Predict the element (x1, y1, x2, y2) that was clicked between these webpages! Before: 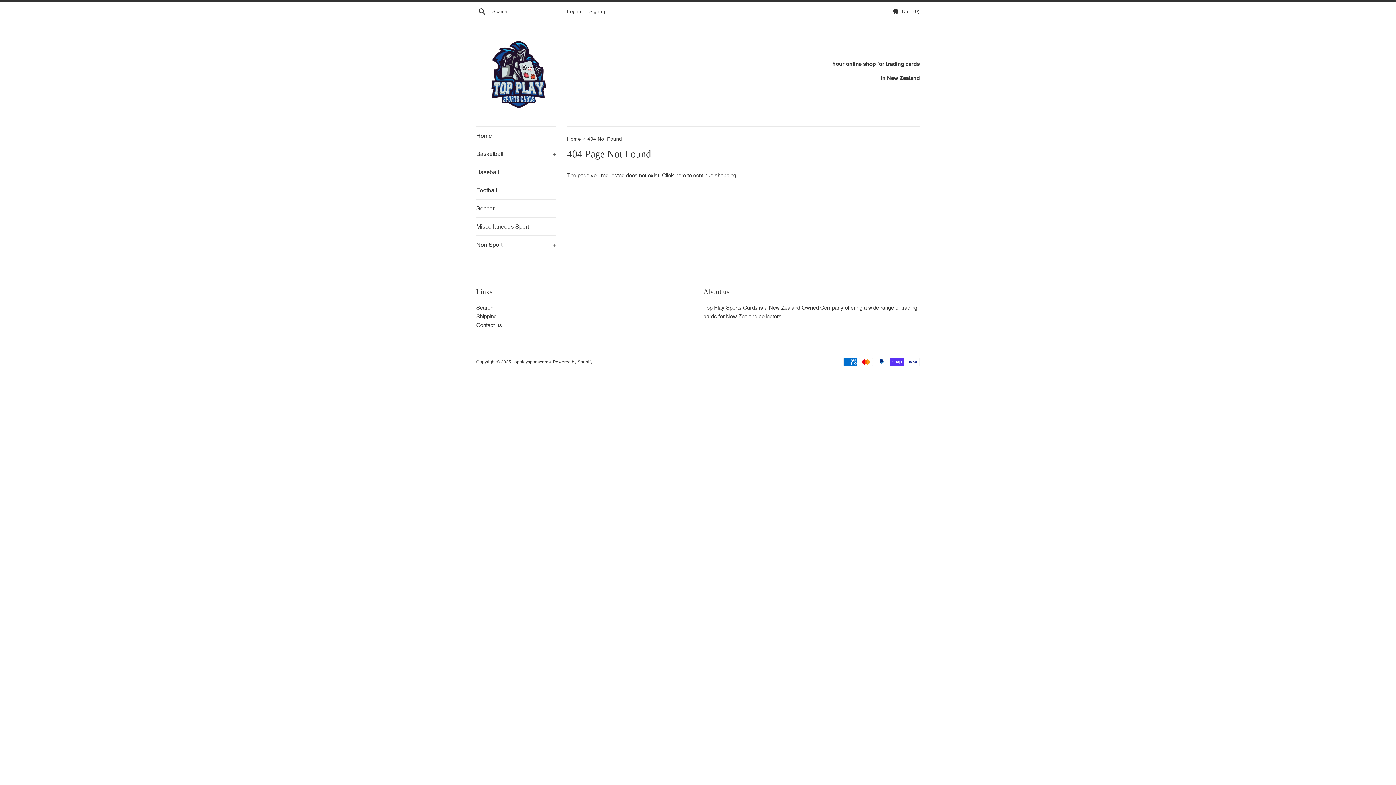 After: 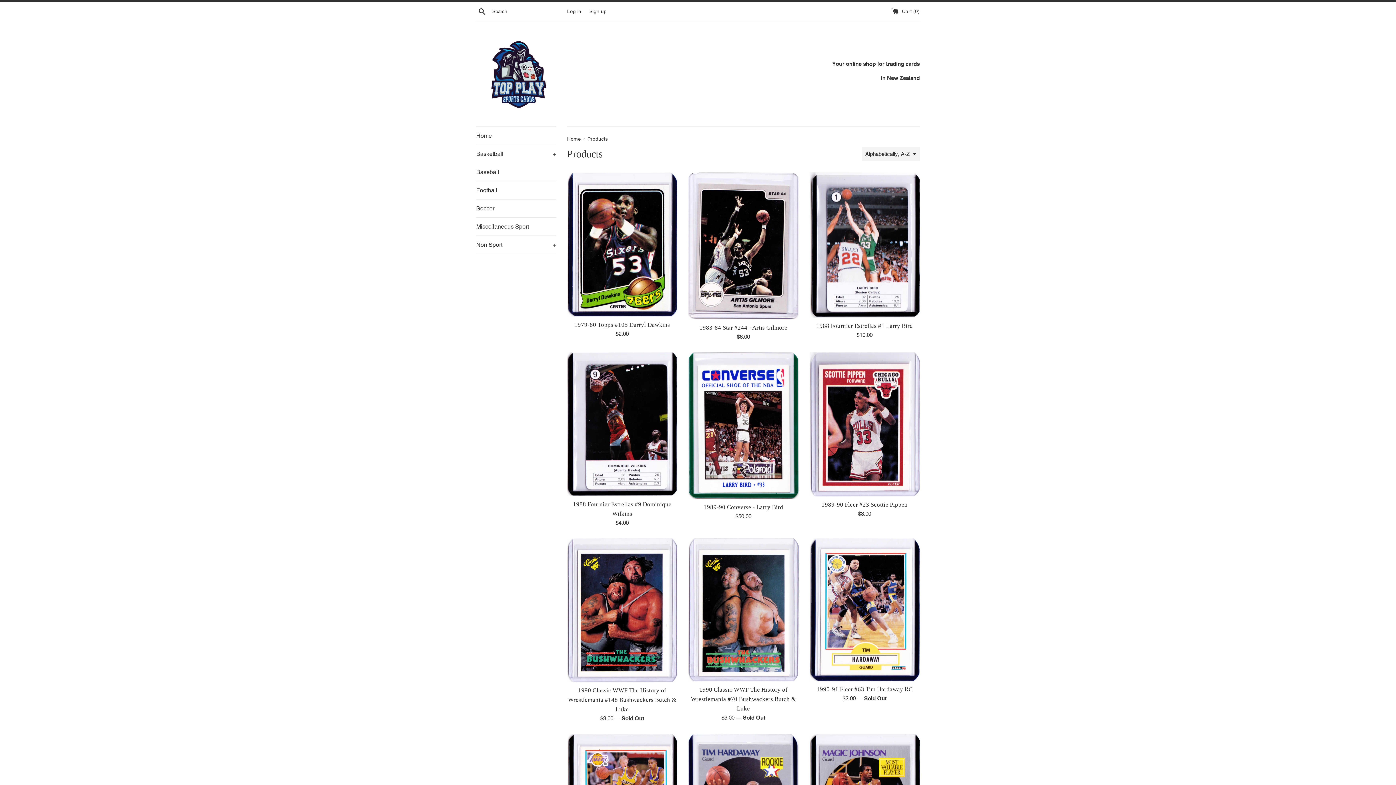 Action: label: here bbox: (675, 172, 686, 178)